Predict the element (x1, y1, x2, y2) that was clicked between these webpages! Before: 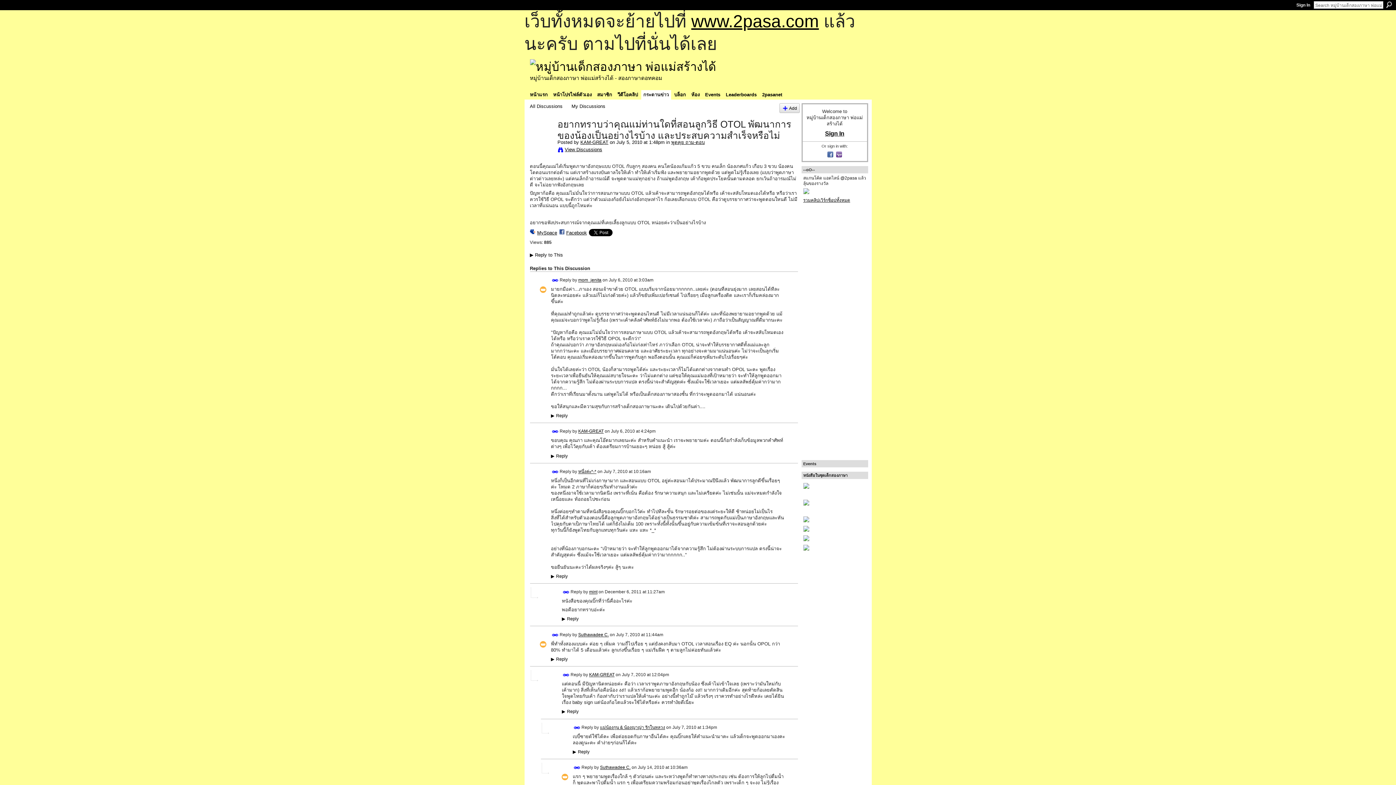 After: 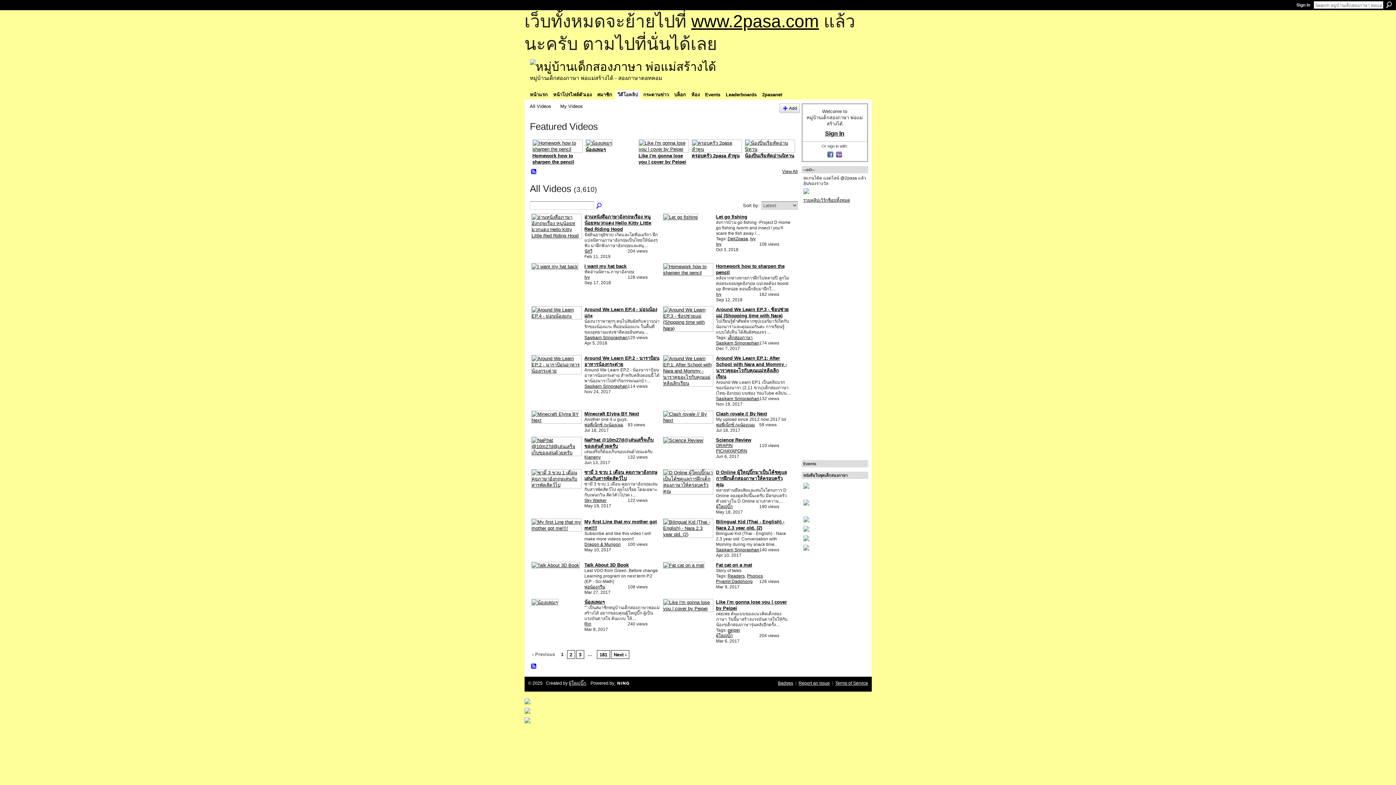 Action: bbox: (615, 90, 640, 99) label: วีดีโอคลิป